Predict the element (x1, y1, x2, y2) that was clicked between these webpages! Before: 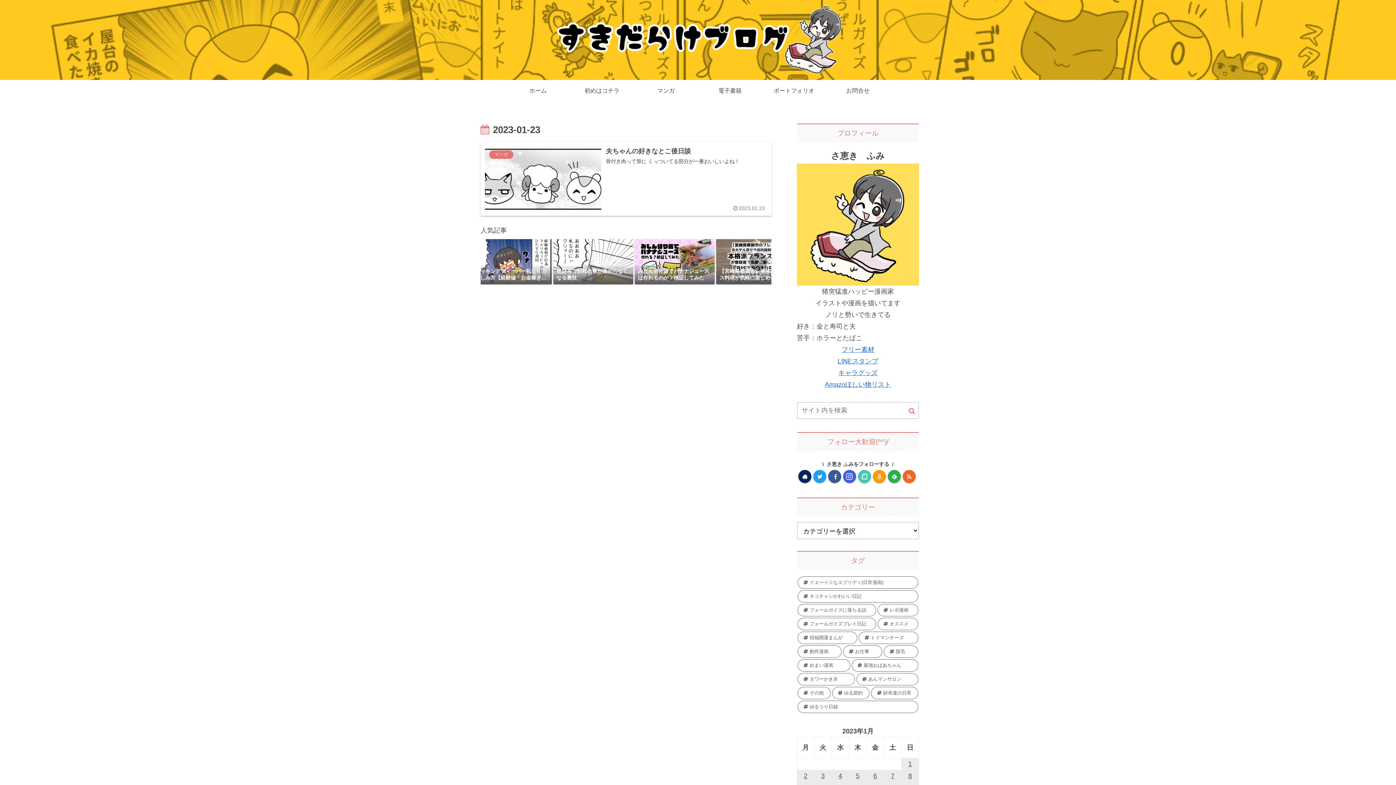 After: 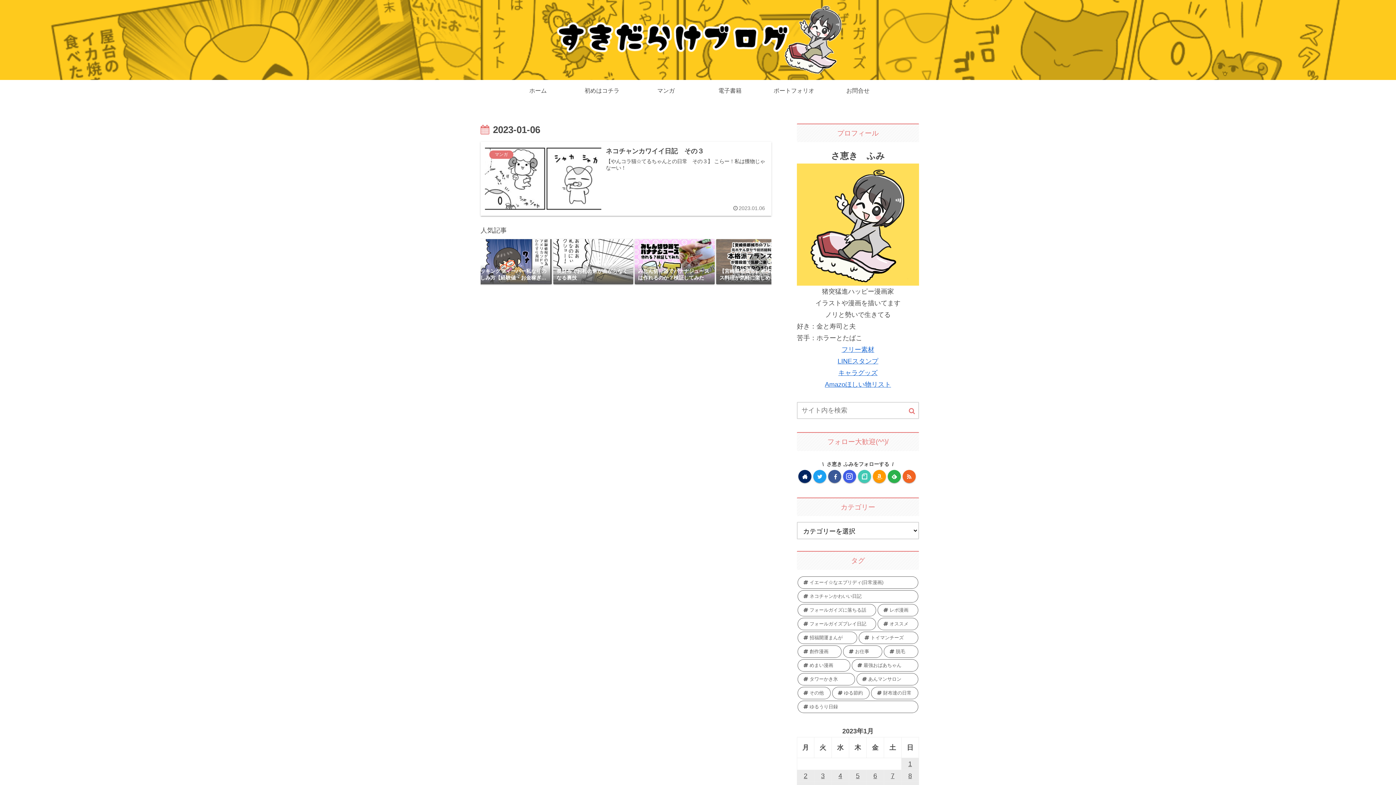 Action: bbox: (866, 770, 884, 782) label: 2023年1月6日 に投稿を公開